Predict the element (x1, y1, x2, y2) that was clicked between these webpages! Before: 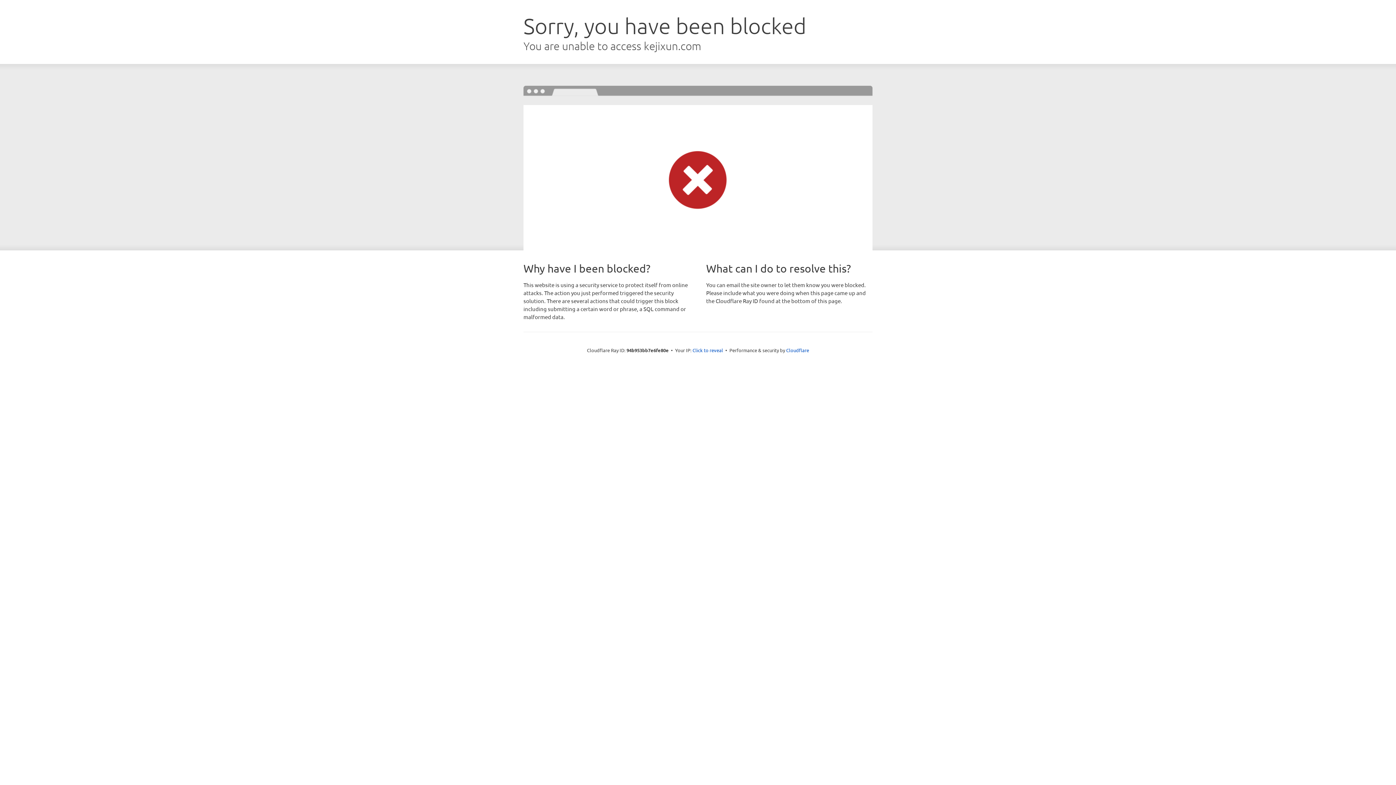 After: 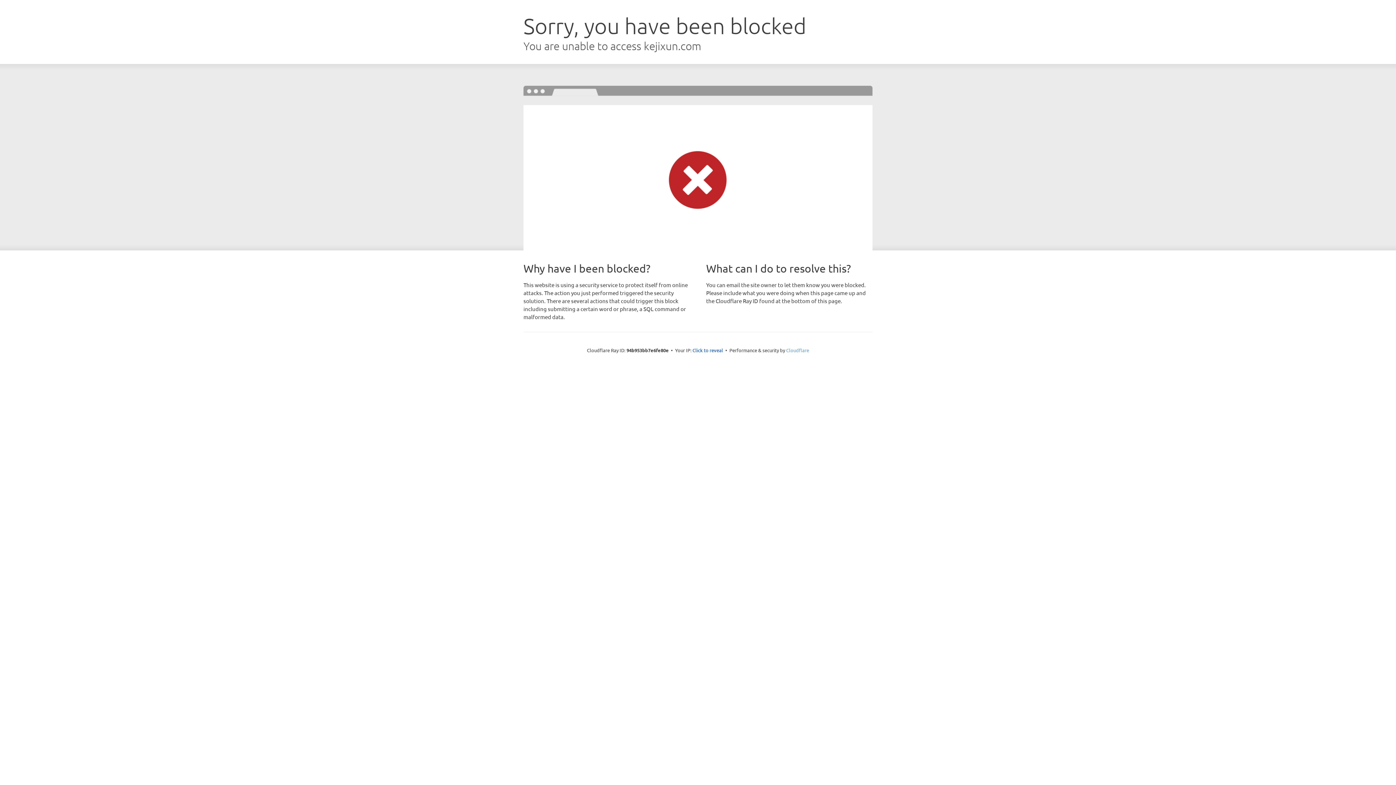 Action: label: Cloudflare bbox: (786, 347, 809, 353)